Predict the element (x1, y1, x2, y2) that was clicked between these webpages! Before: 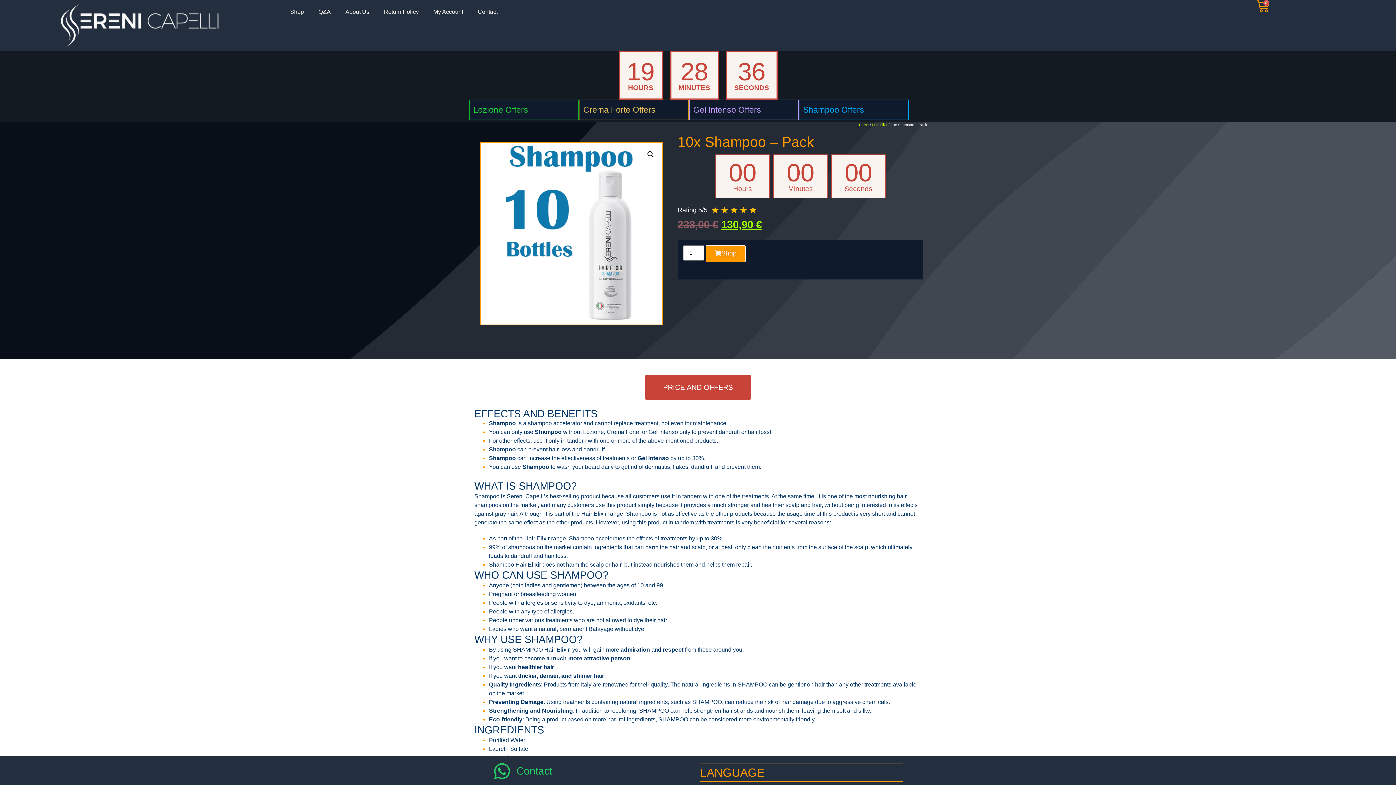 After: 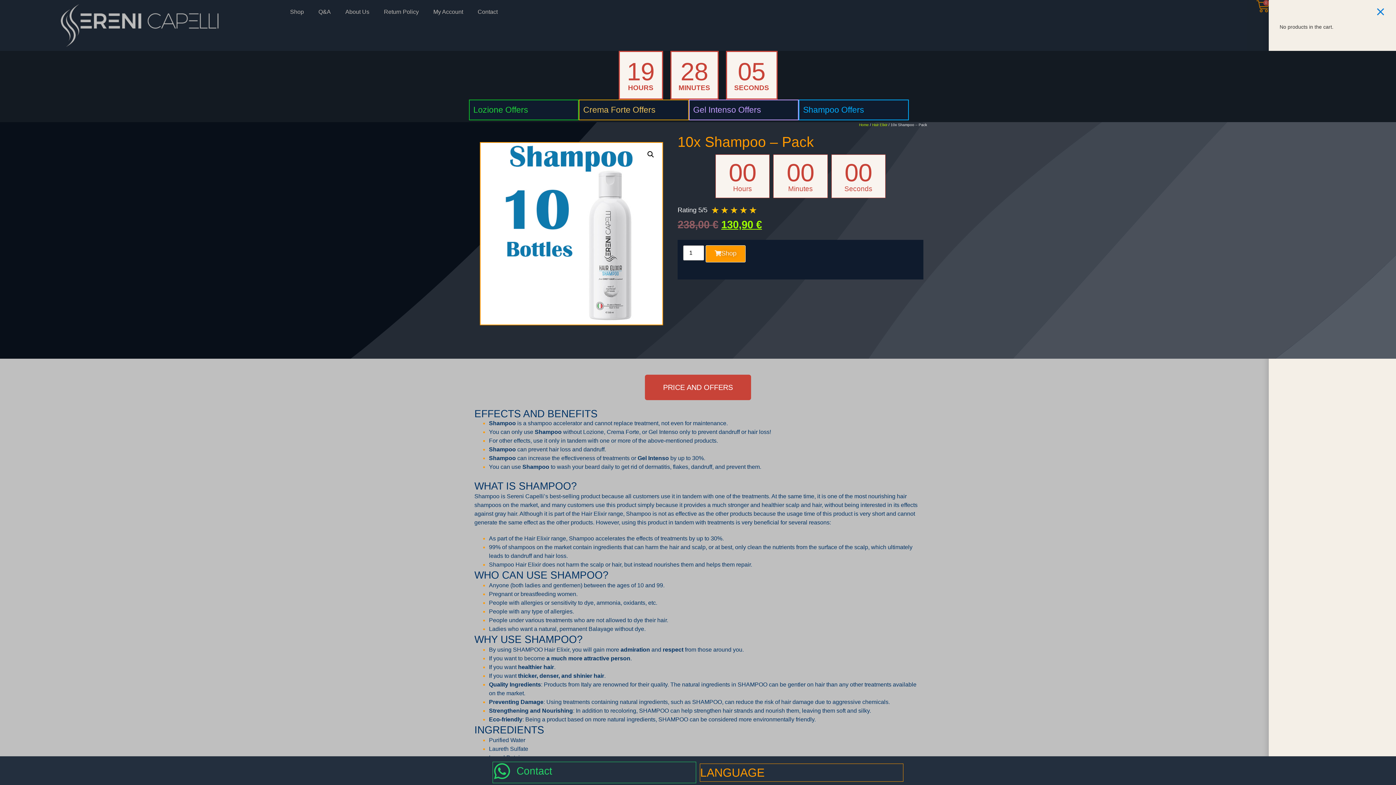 Action: label: 0
Cart bbox: (1256, 0, 1269, 14)